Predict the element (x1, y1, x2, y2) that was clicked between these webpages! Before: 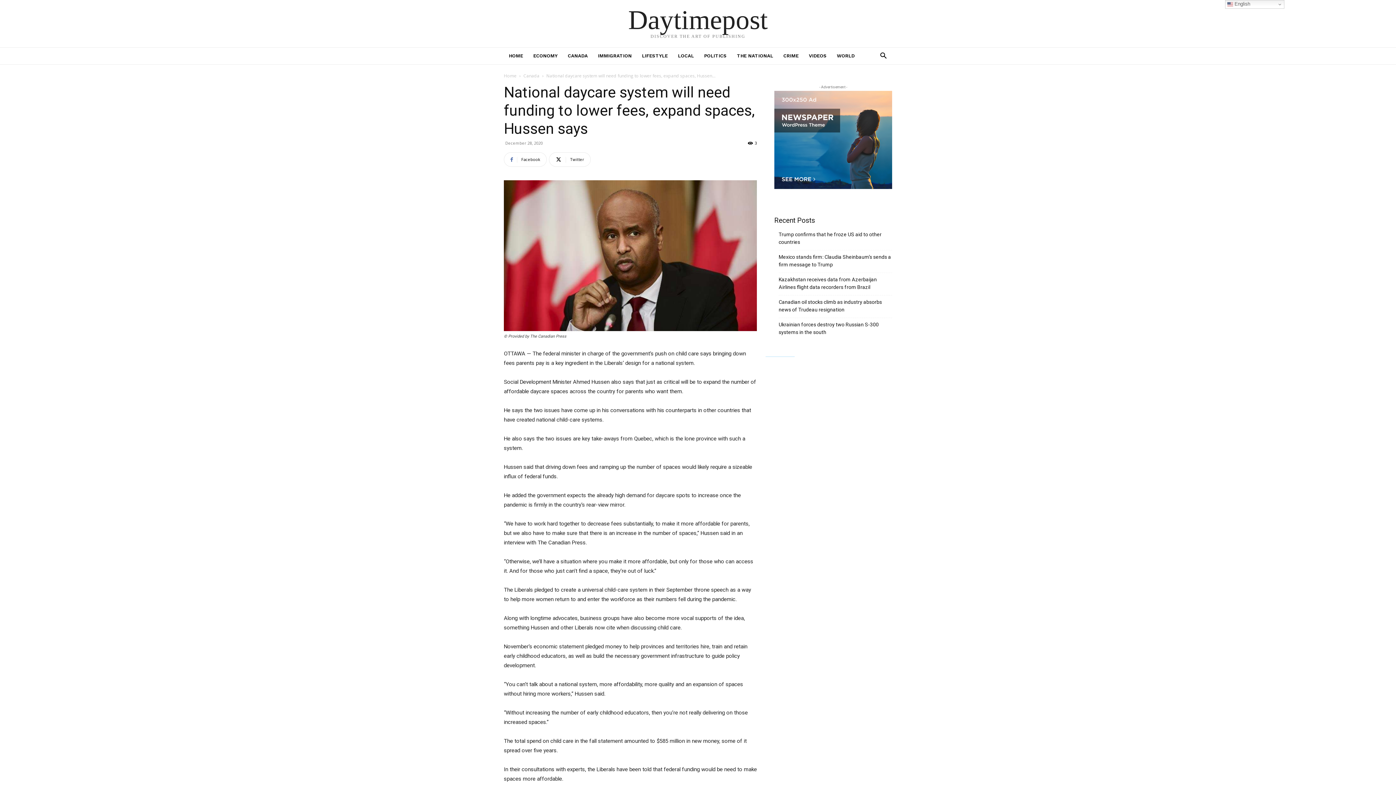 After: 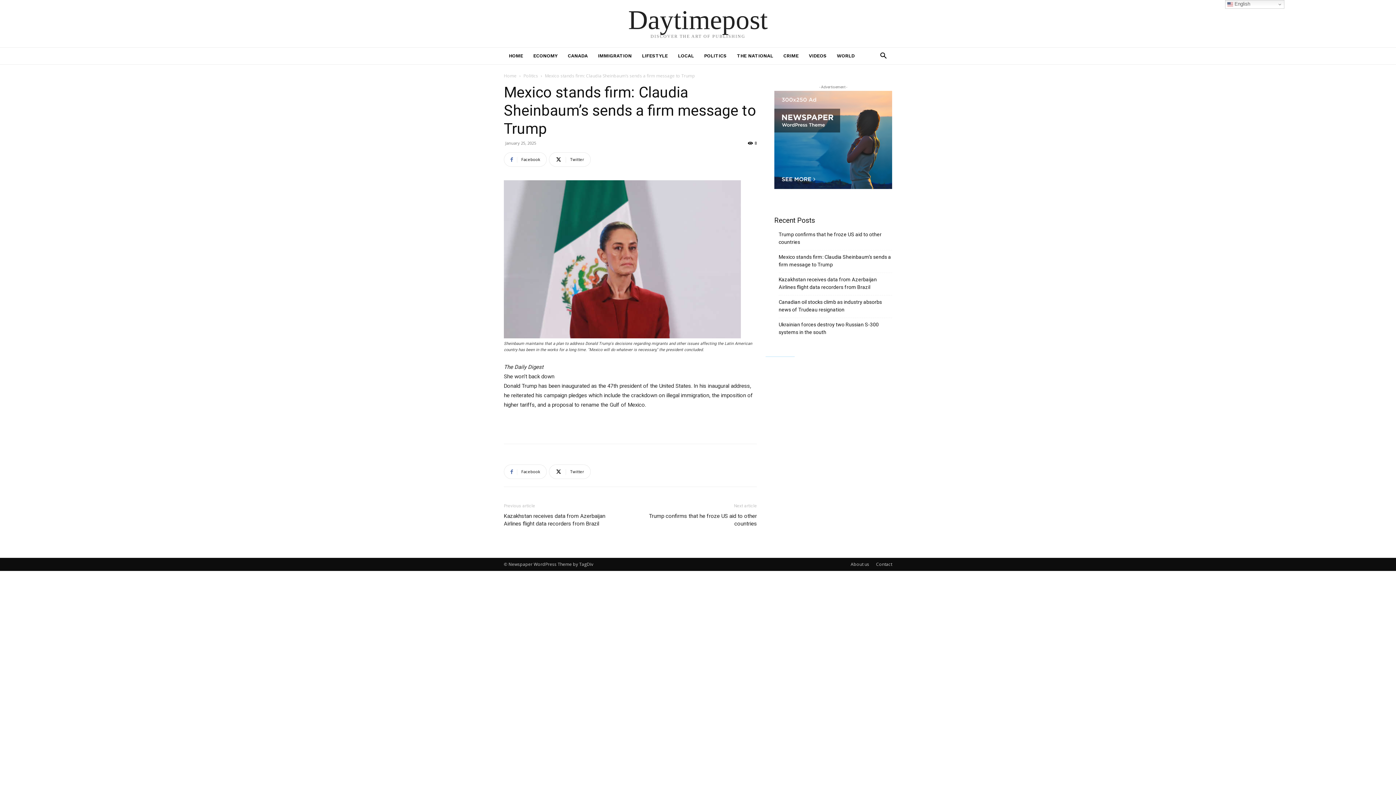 Action: bbox: (778, 253, 892, 268) label: Mexico stands firm: Claudia Sheinbaum’s sends a firm message to Trump